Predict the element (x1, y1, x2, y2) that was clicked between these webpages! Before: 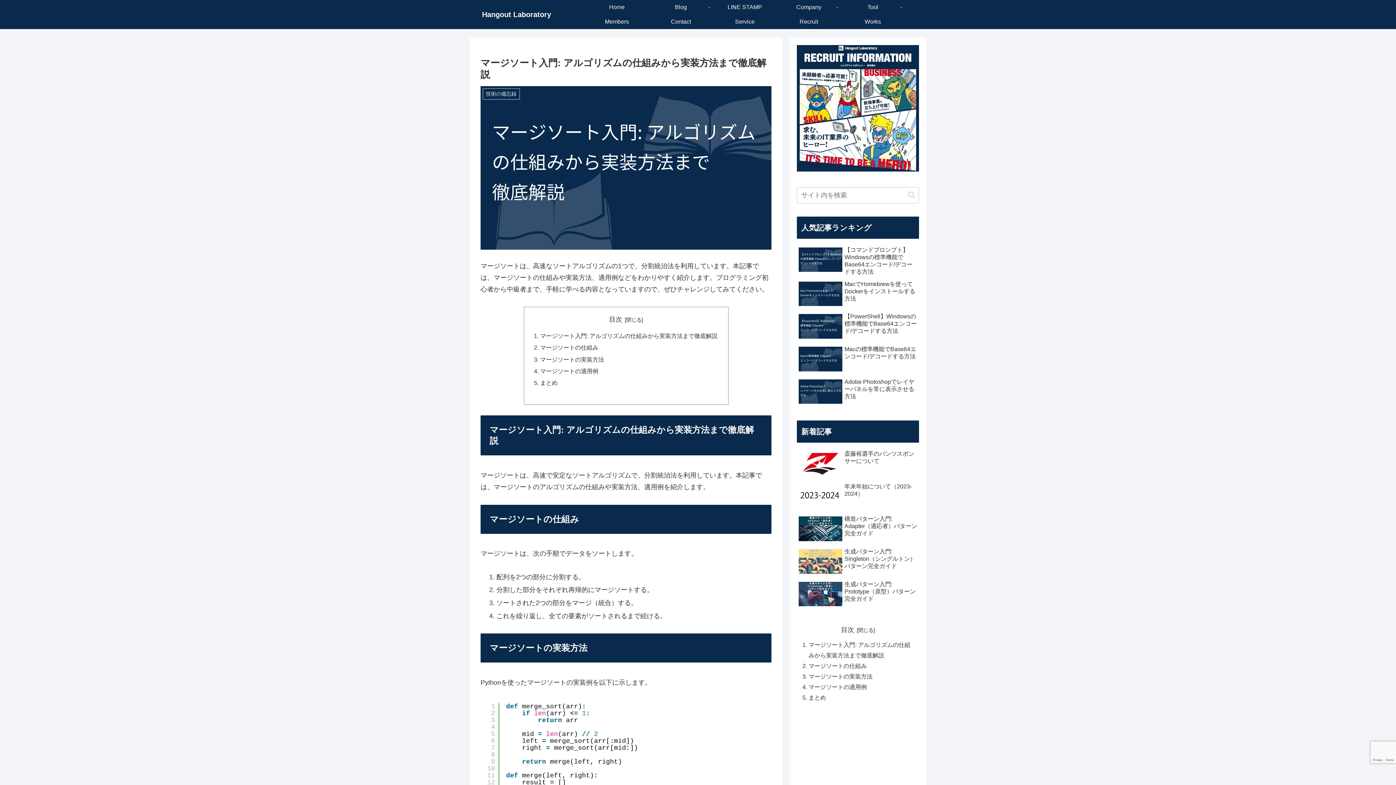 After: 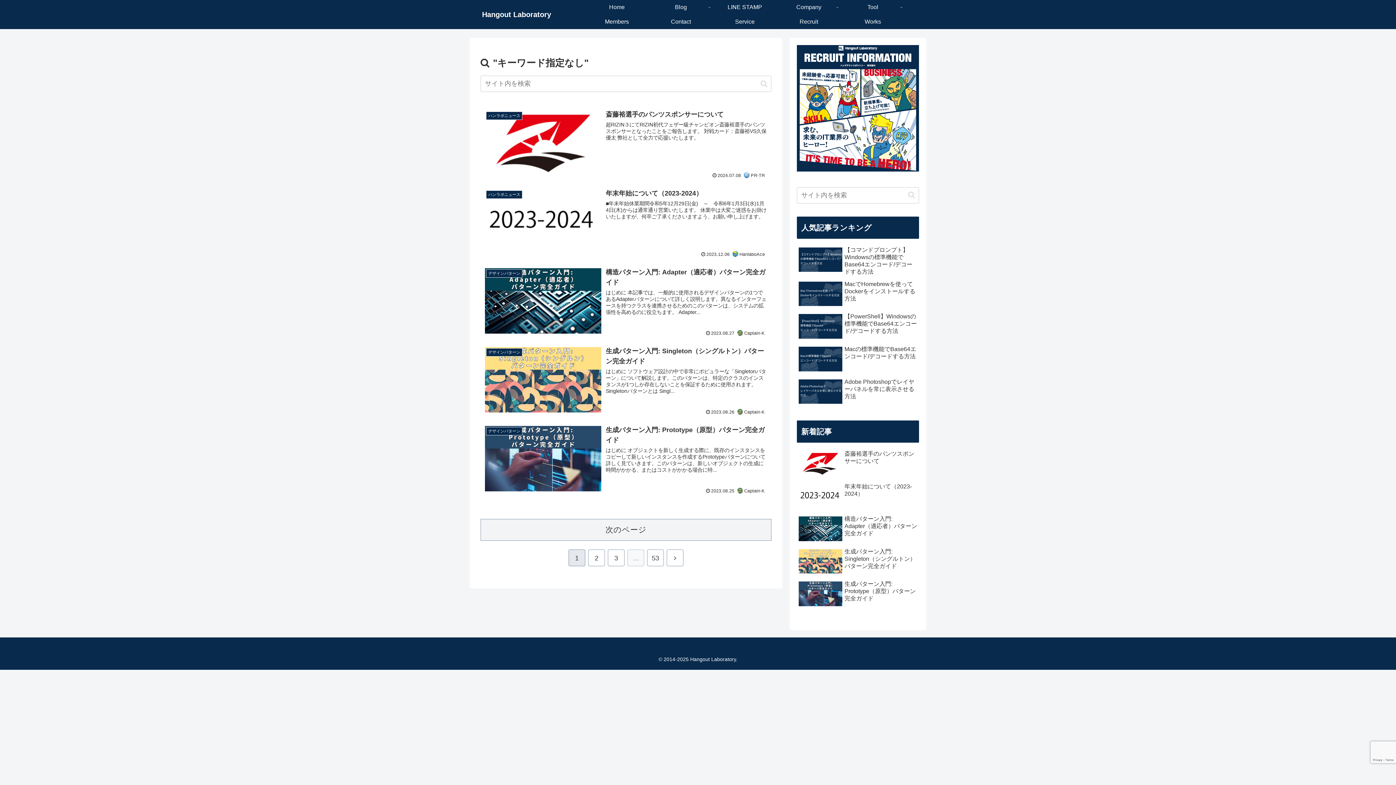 Action: bbox: (905, 190, 918, 199) label: button